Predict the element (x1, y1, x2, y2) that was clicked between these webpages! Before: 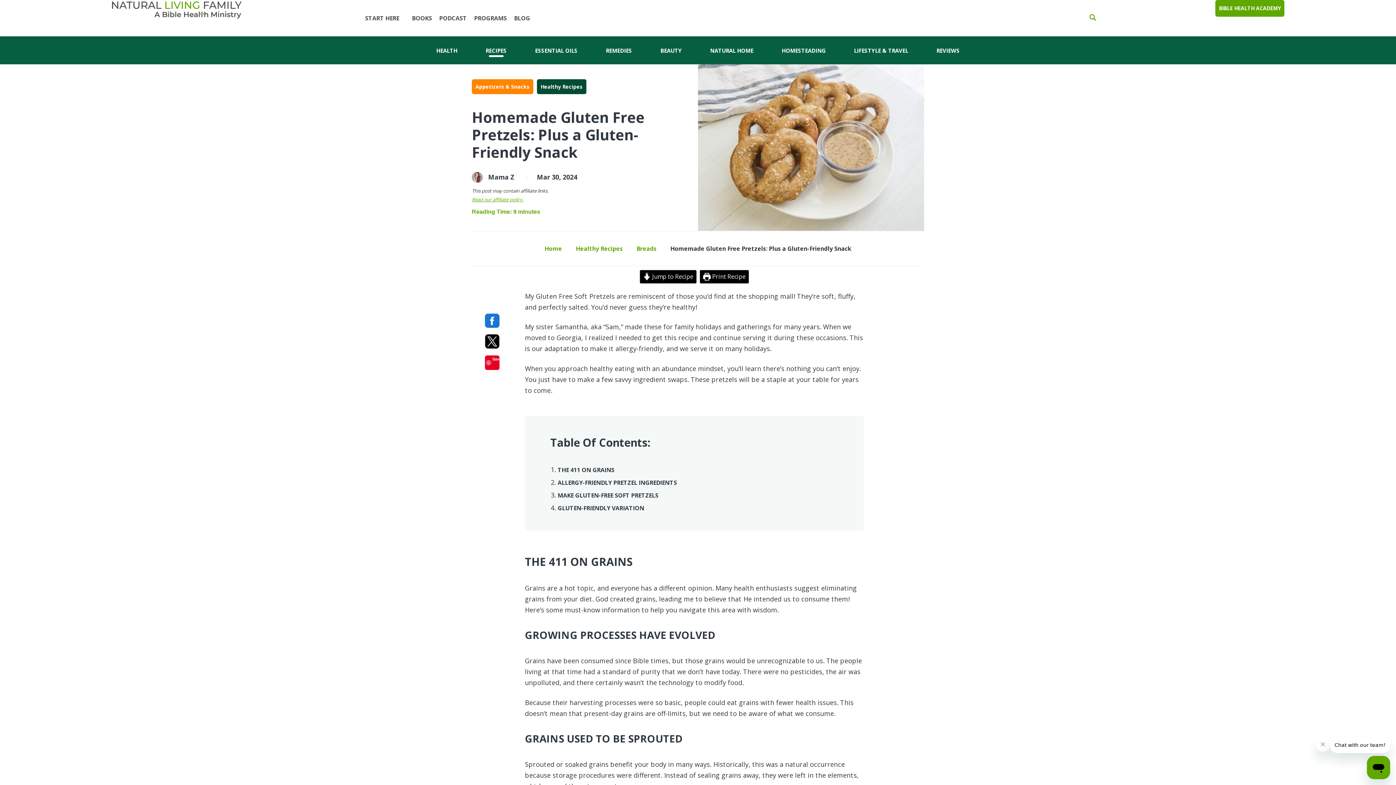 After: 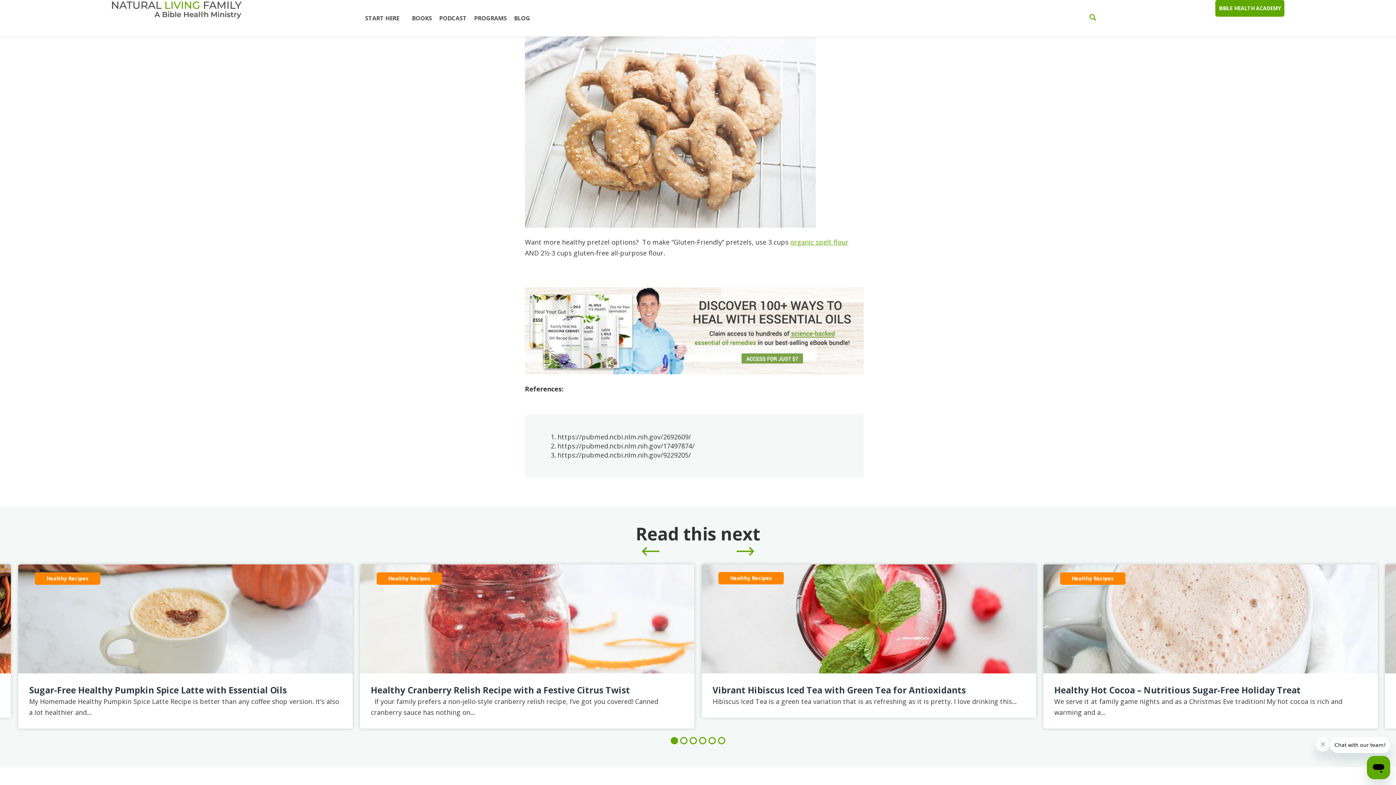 Action: label: GLUTEN-FRIENDLY VARIATION bbox: (557, 504, 653, 512)